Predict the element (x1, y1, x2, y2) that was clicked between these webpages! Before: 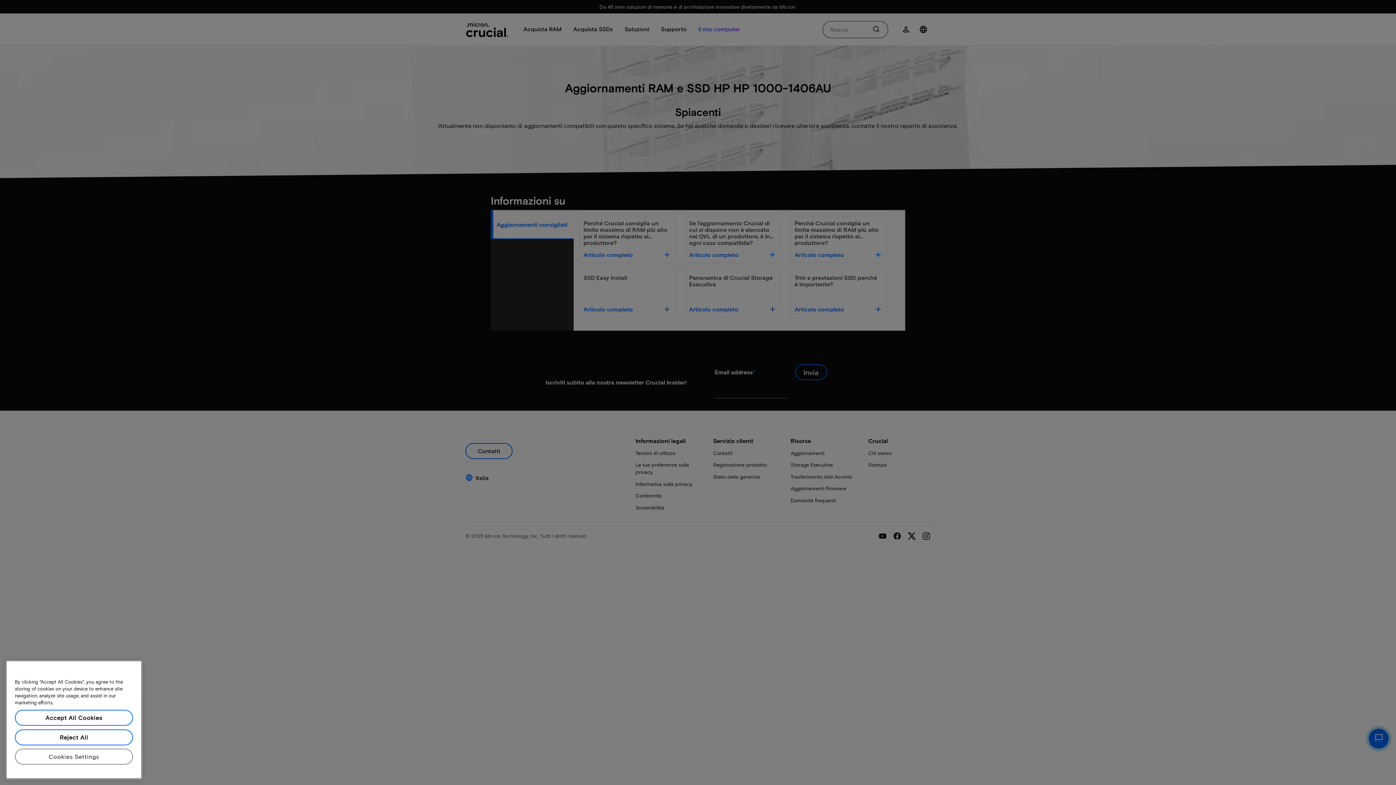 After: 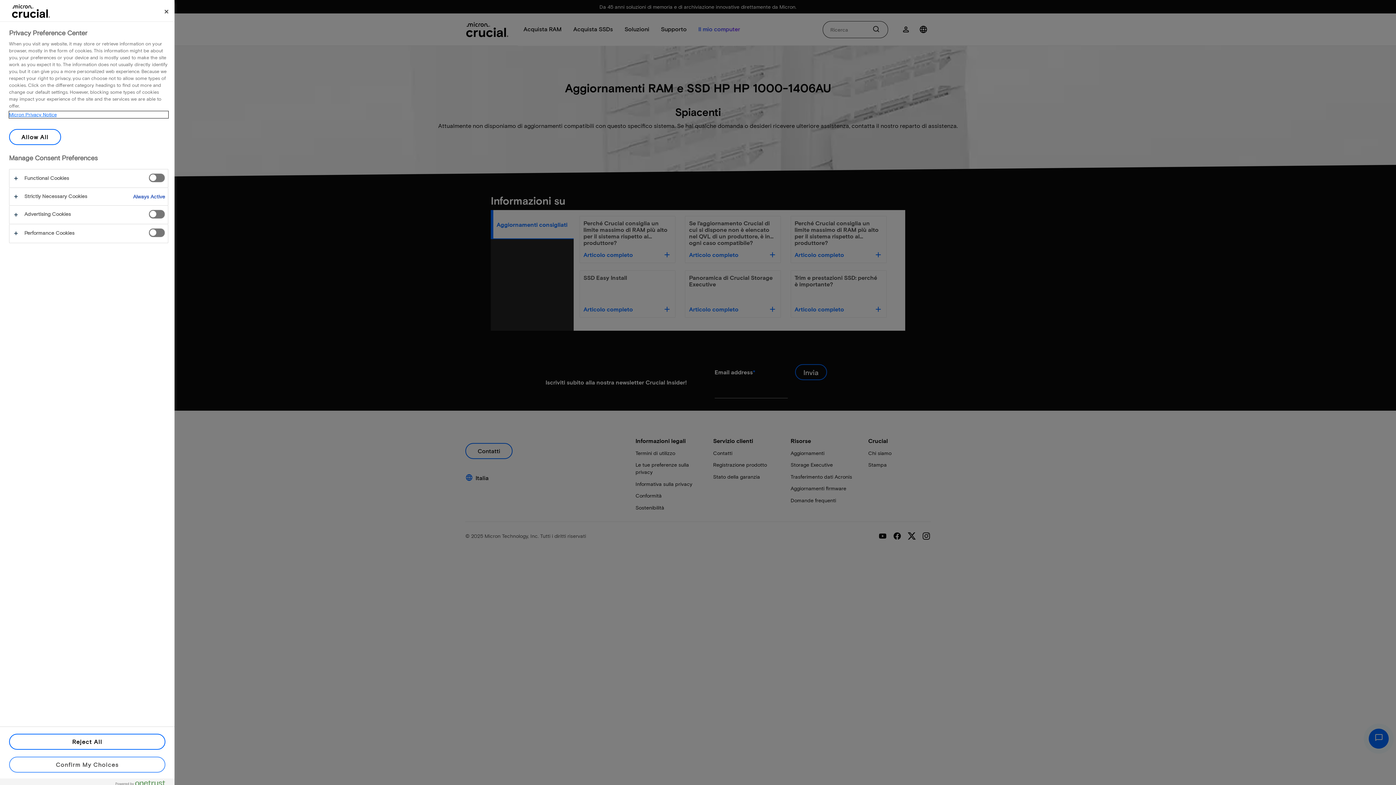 Action: bbox: (14, 751, 133, 767) label: Cookies Settings